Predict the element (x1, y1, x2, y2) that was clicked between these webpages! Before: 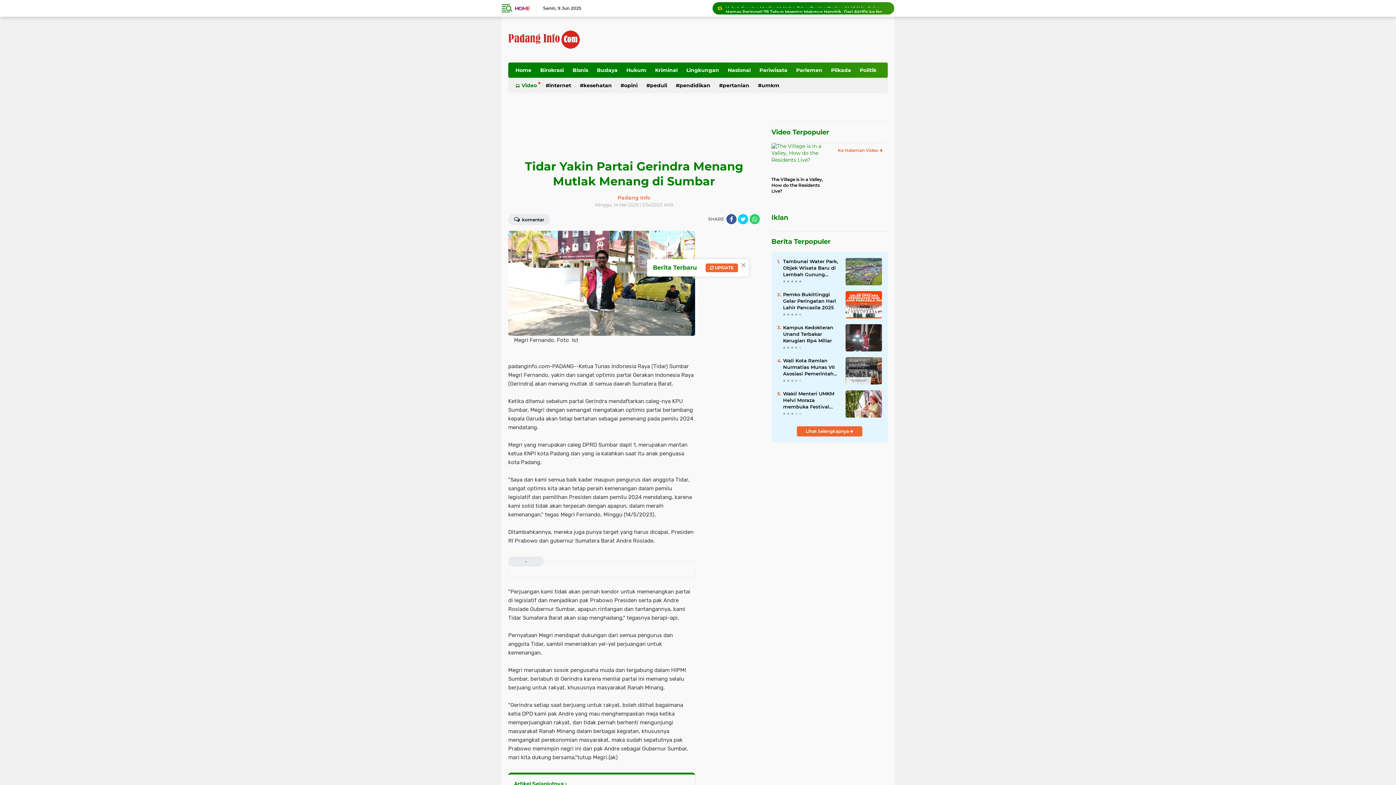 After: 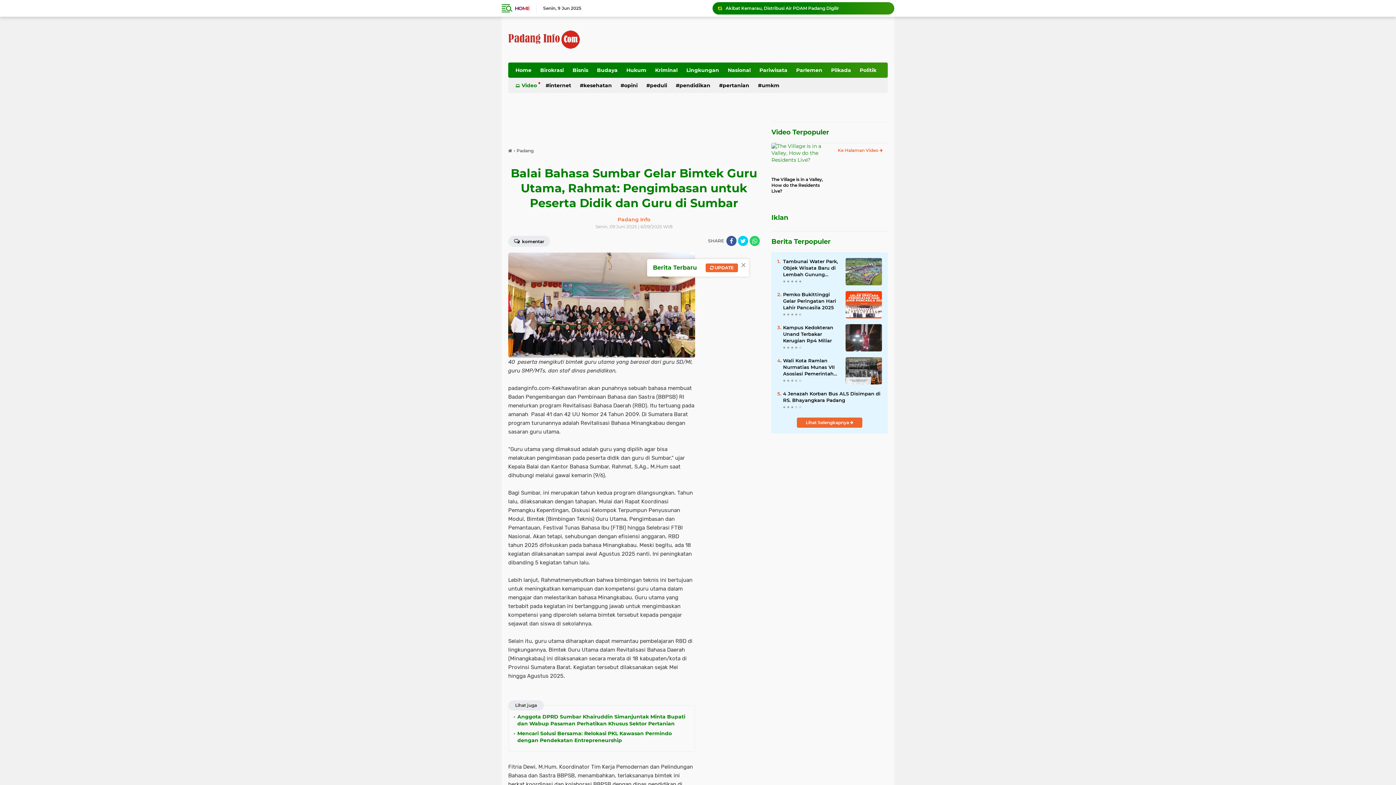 Action: label: Balai Bahasa Sumbar Gelar Bimtek Guru Utama, Rahmat: Pengimbasan untuk Peserta Didik dan Guru di Sumbar bbox: (725, 4, 888, 12)